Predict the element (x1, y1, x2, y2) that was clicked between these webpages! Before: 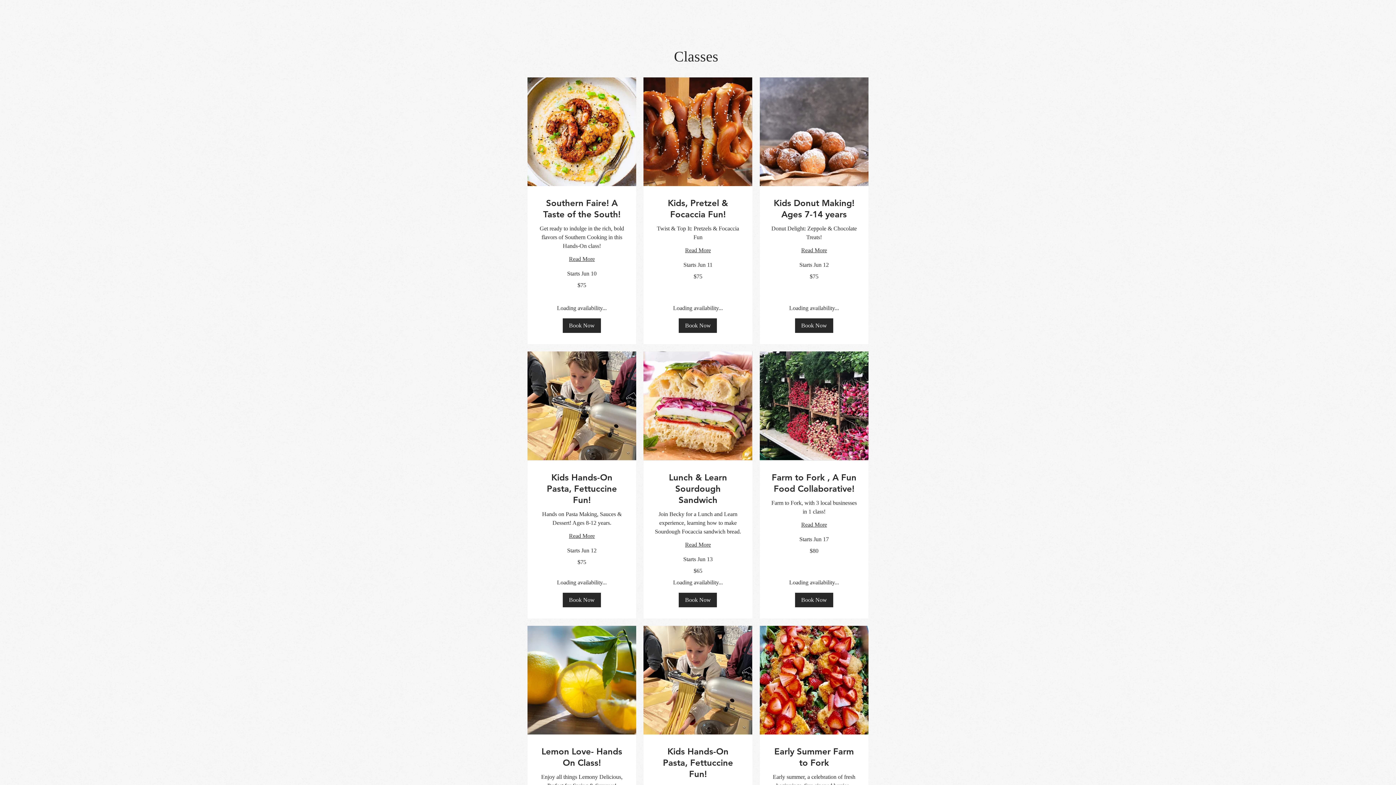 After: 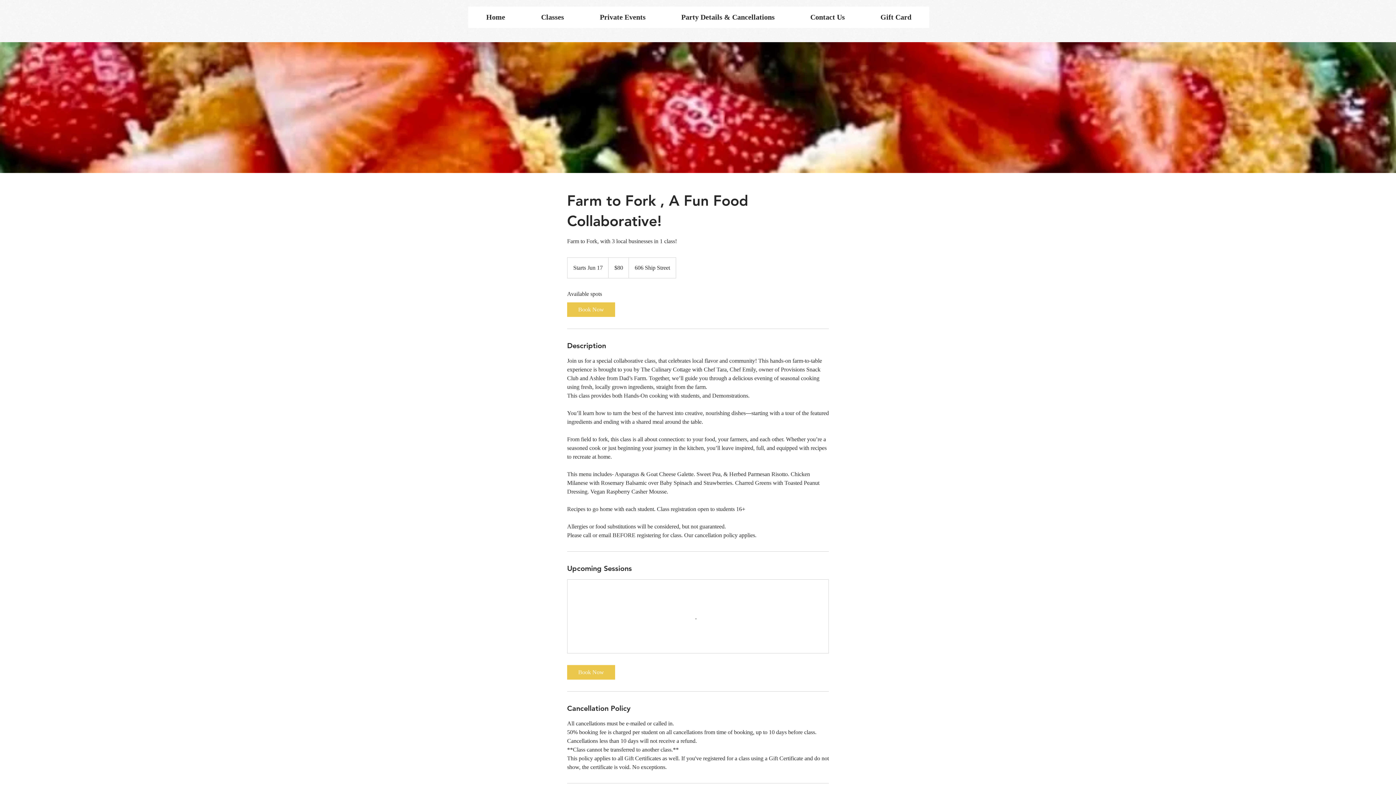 Action: label: Read More bbox: (771, 520, 857, 529)